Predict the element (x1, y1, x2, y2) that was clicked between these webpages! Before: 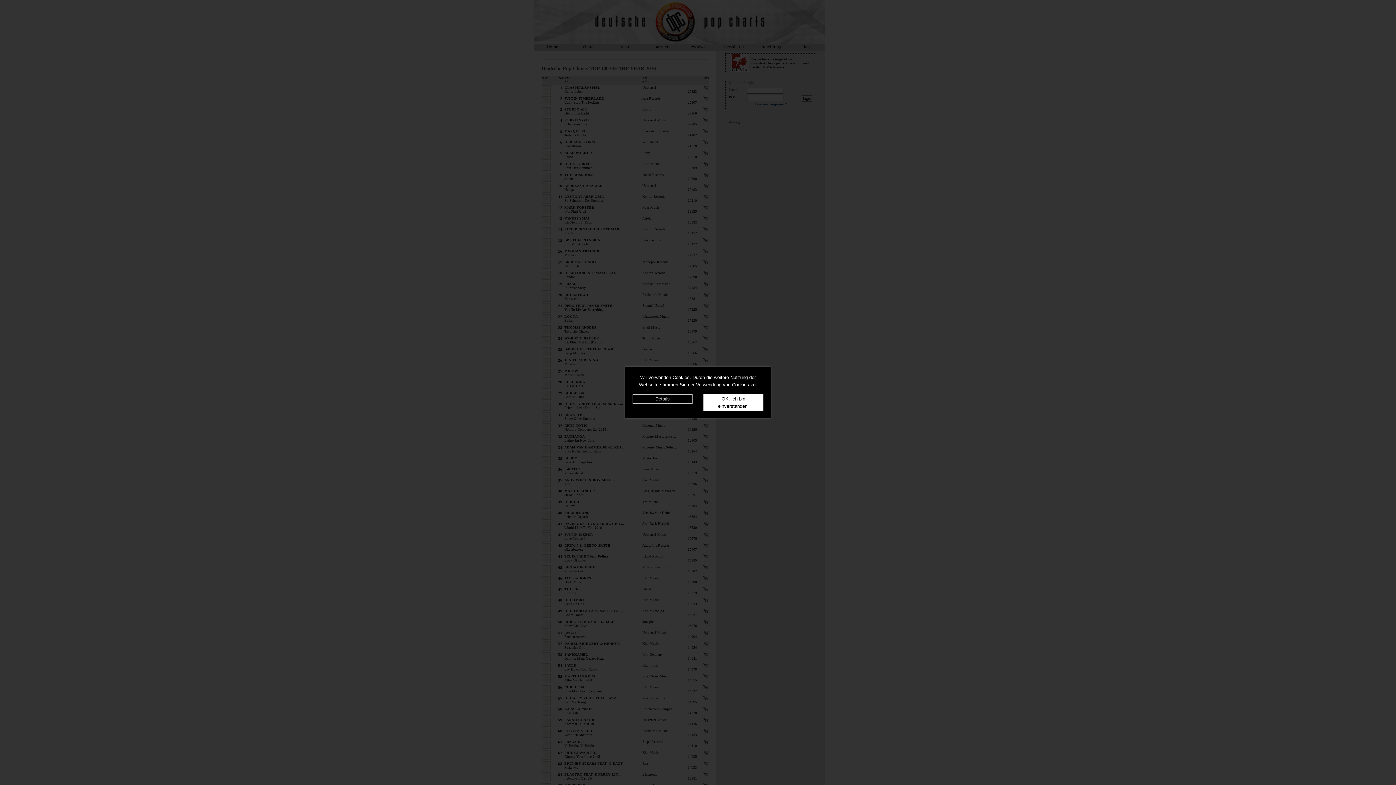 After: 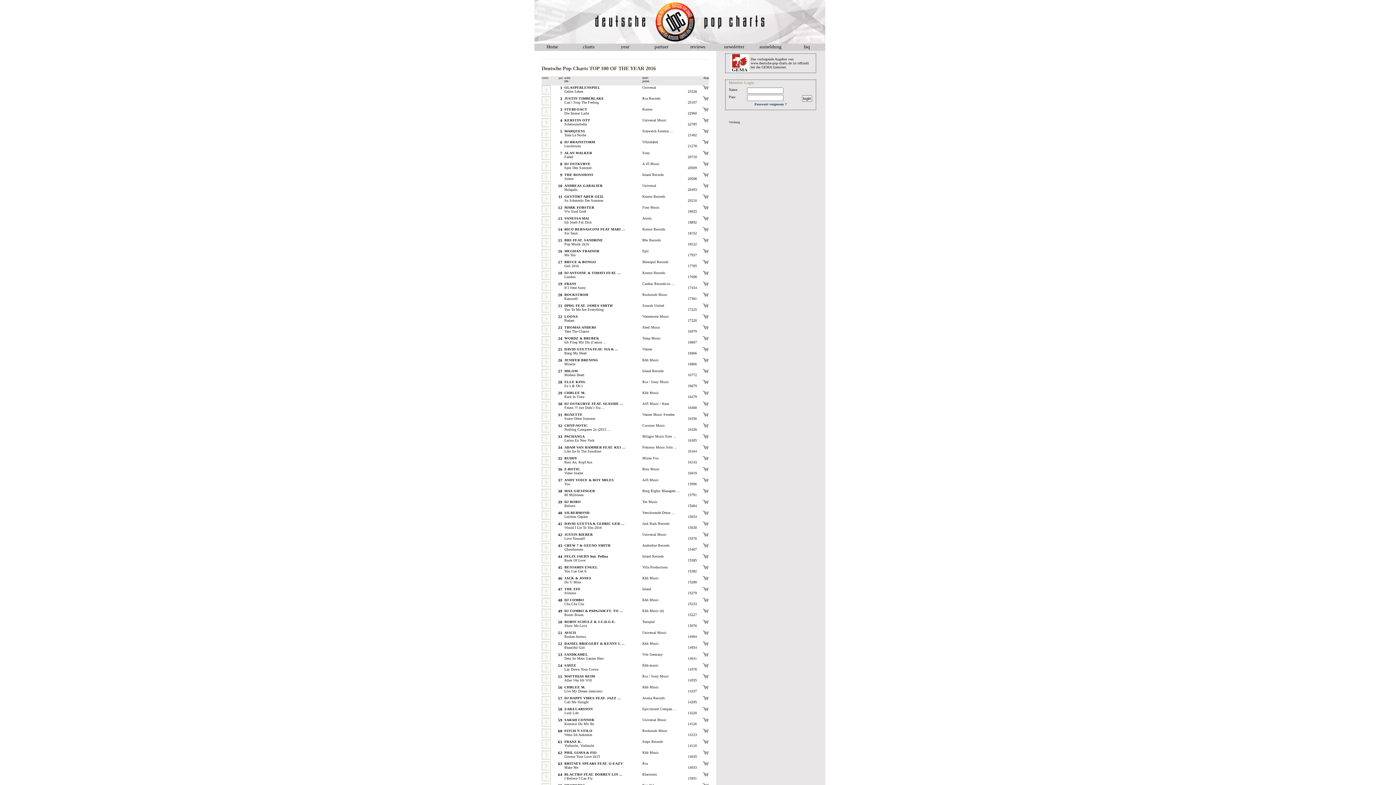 Action: bbox: (703, 394, 763, 411) label: OK, ich bin einverstanden.